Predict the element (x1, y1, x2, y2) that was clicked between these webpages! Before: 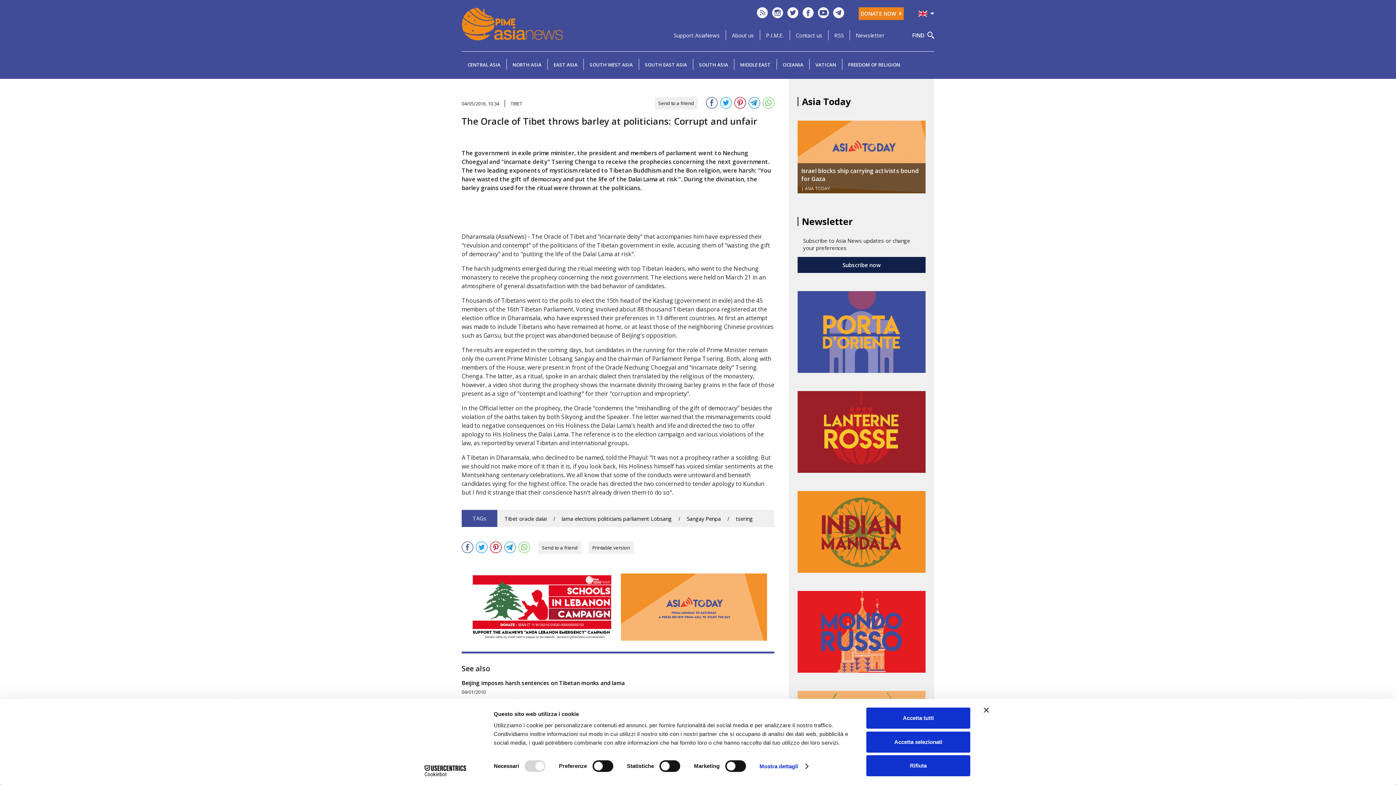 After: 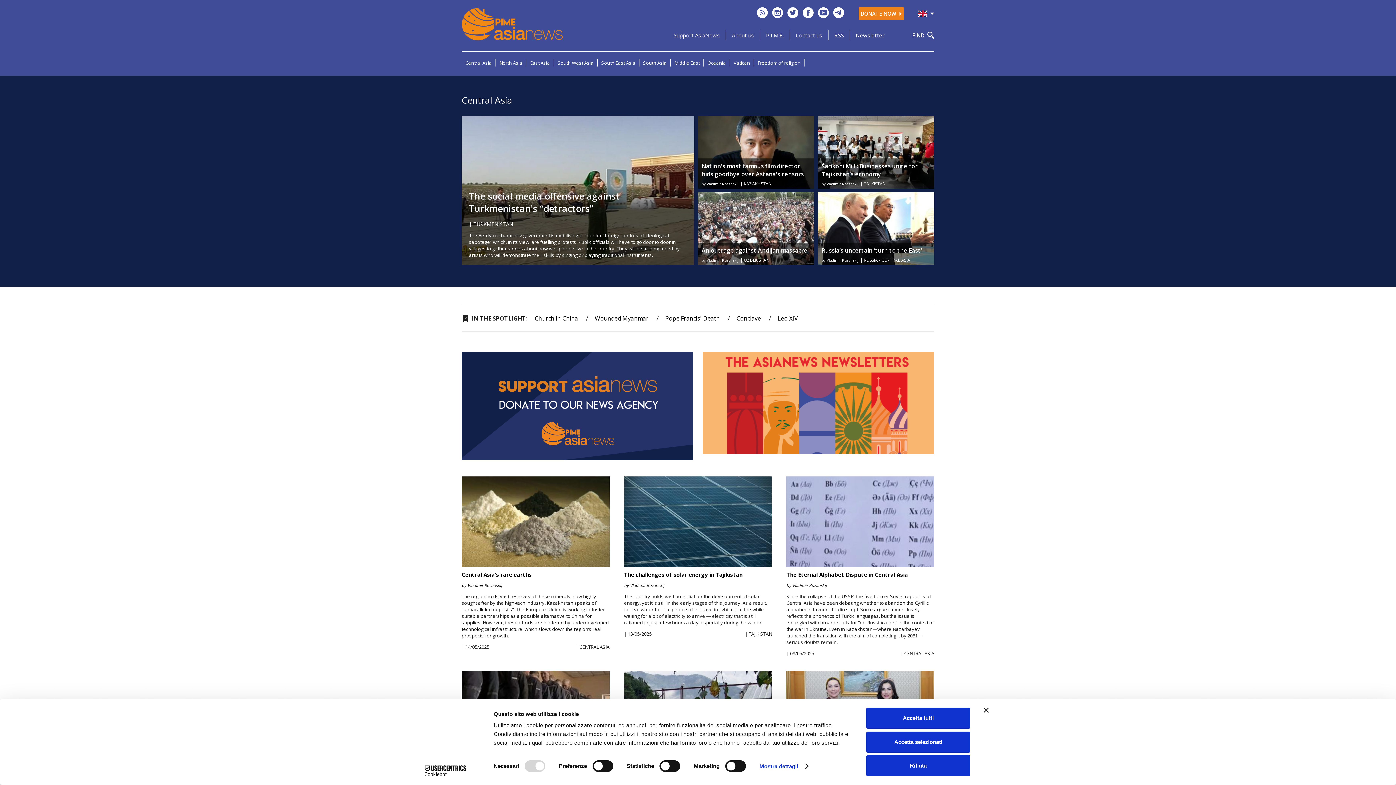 Action: bbox: (467, 61, 500, 68) label: CENTRAL ASIA